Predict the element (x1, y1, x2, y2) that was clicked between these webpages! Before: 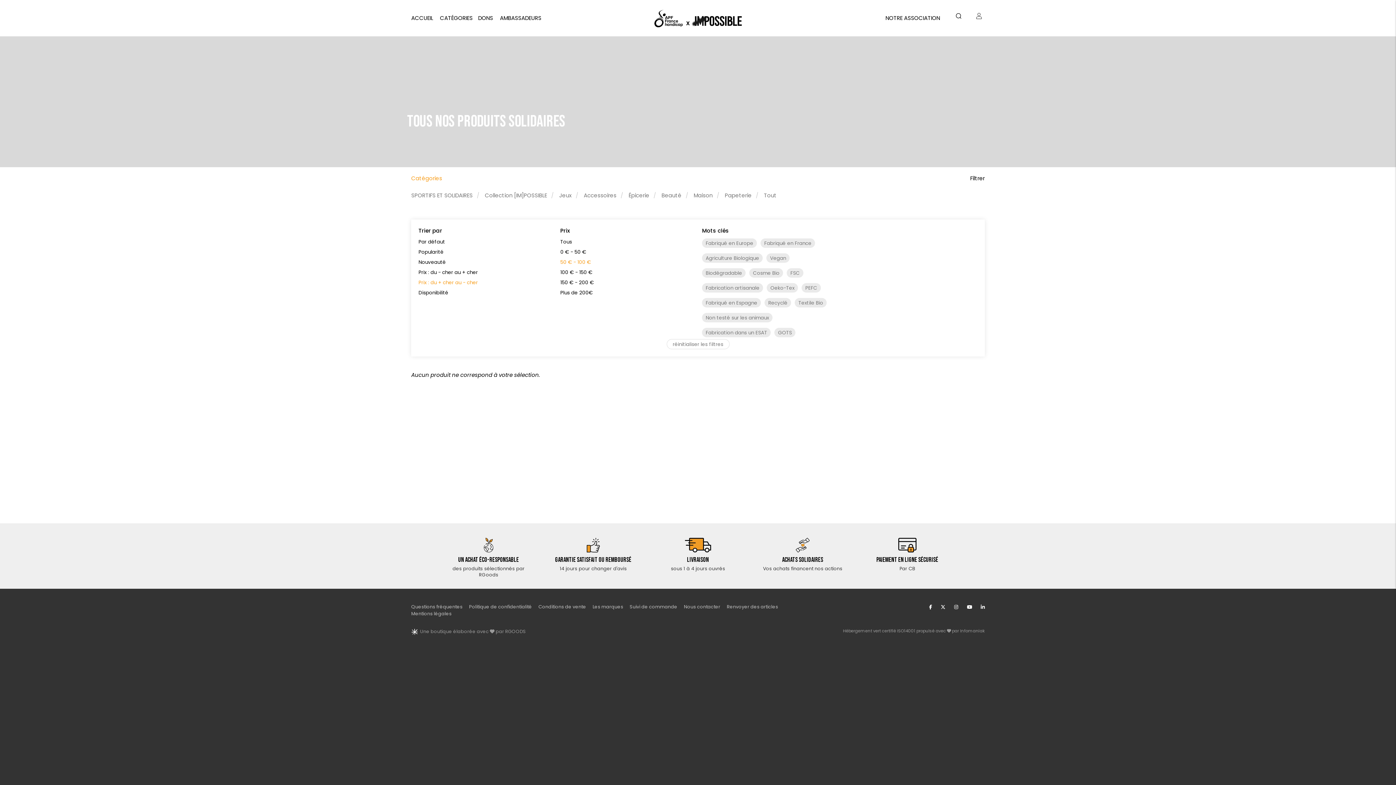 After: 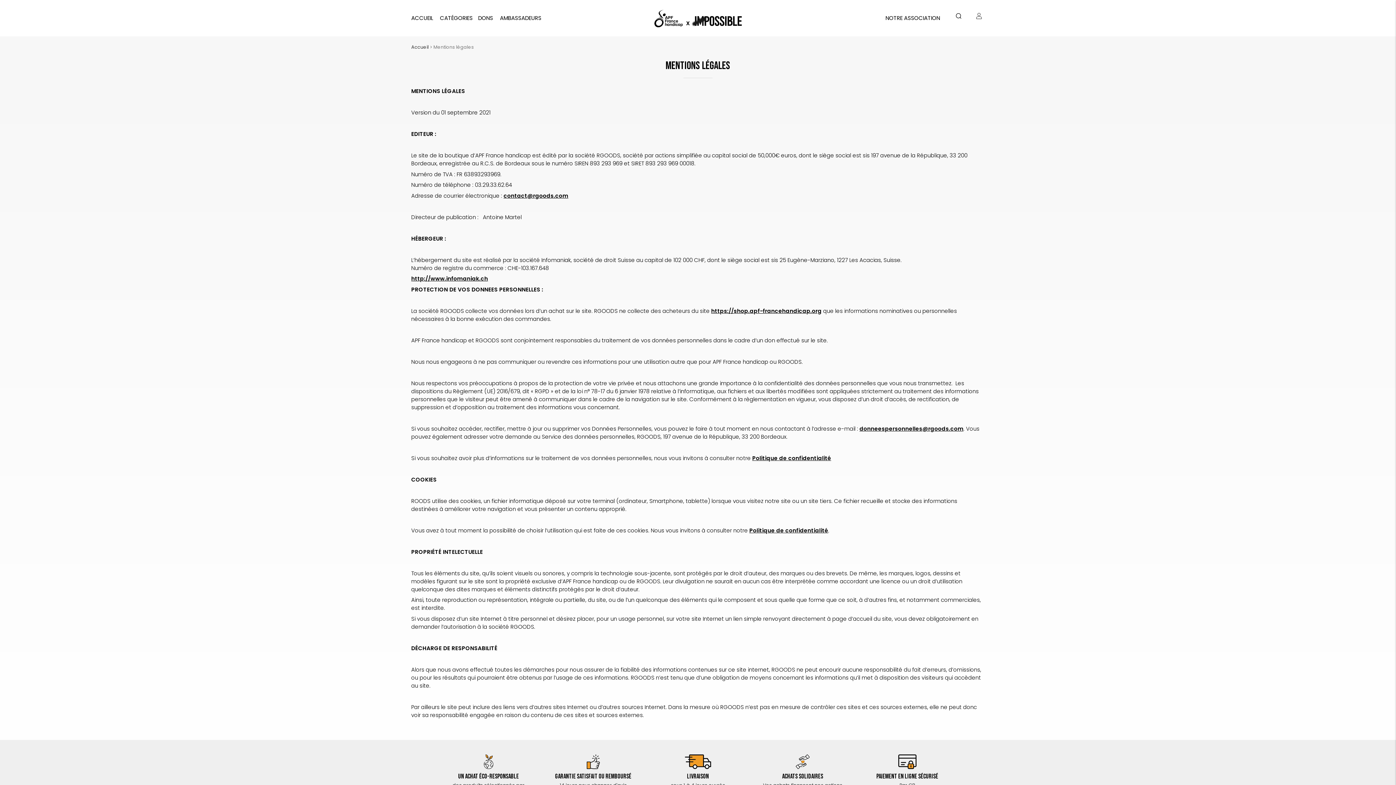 Action: label: Mentions légales bbox: (411, 610, 451, 617)